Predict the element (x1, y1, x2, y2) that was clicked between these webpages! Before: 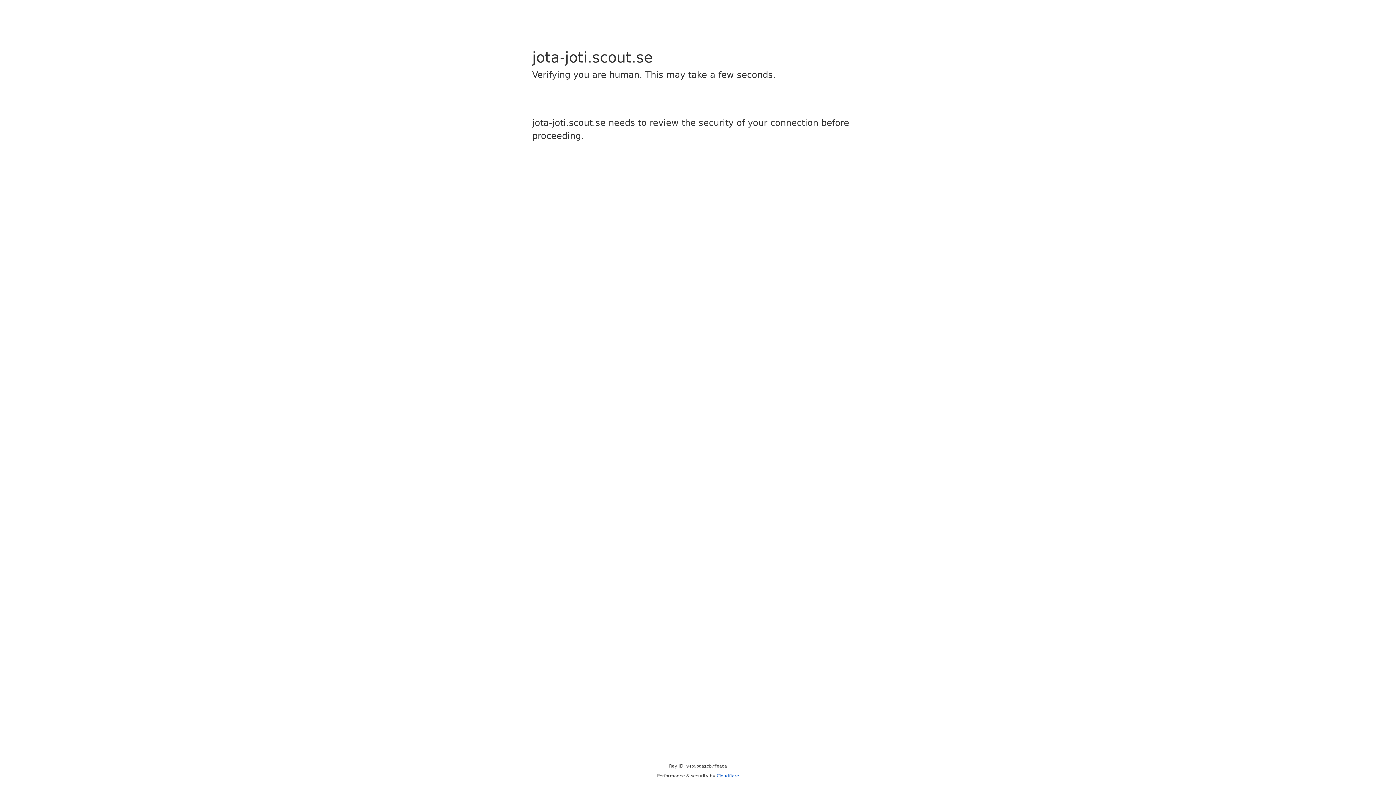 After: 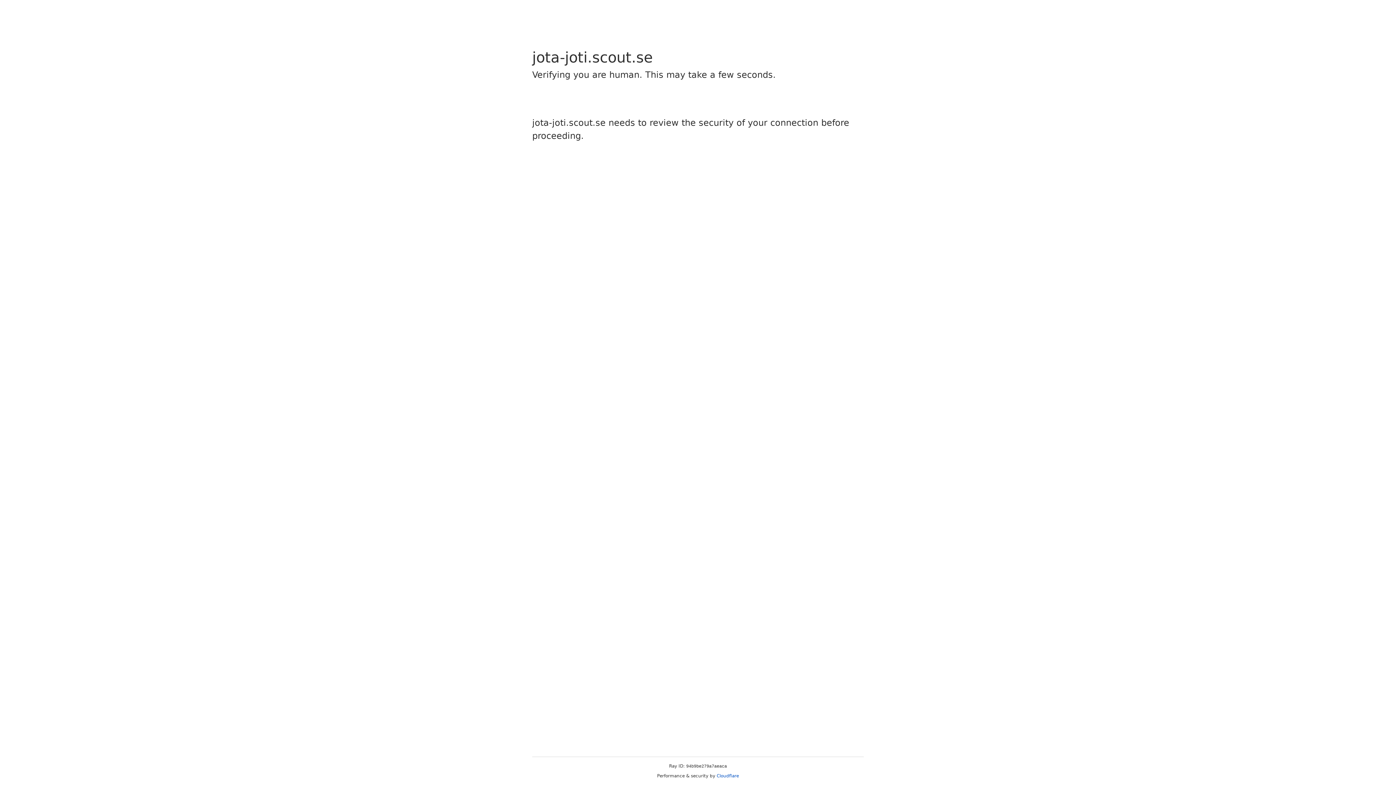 Action: bbox: (716, 773, 739, 778) label: Cloudflare